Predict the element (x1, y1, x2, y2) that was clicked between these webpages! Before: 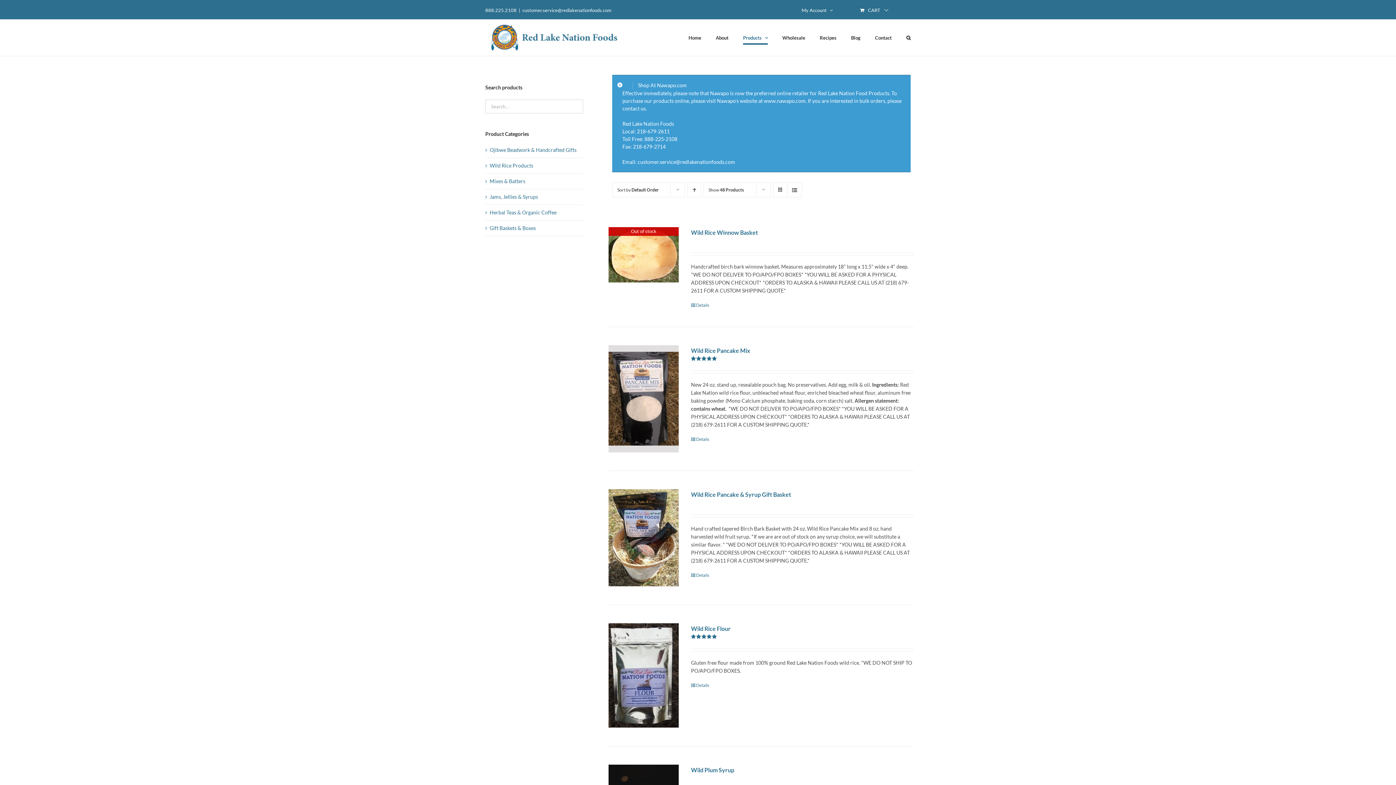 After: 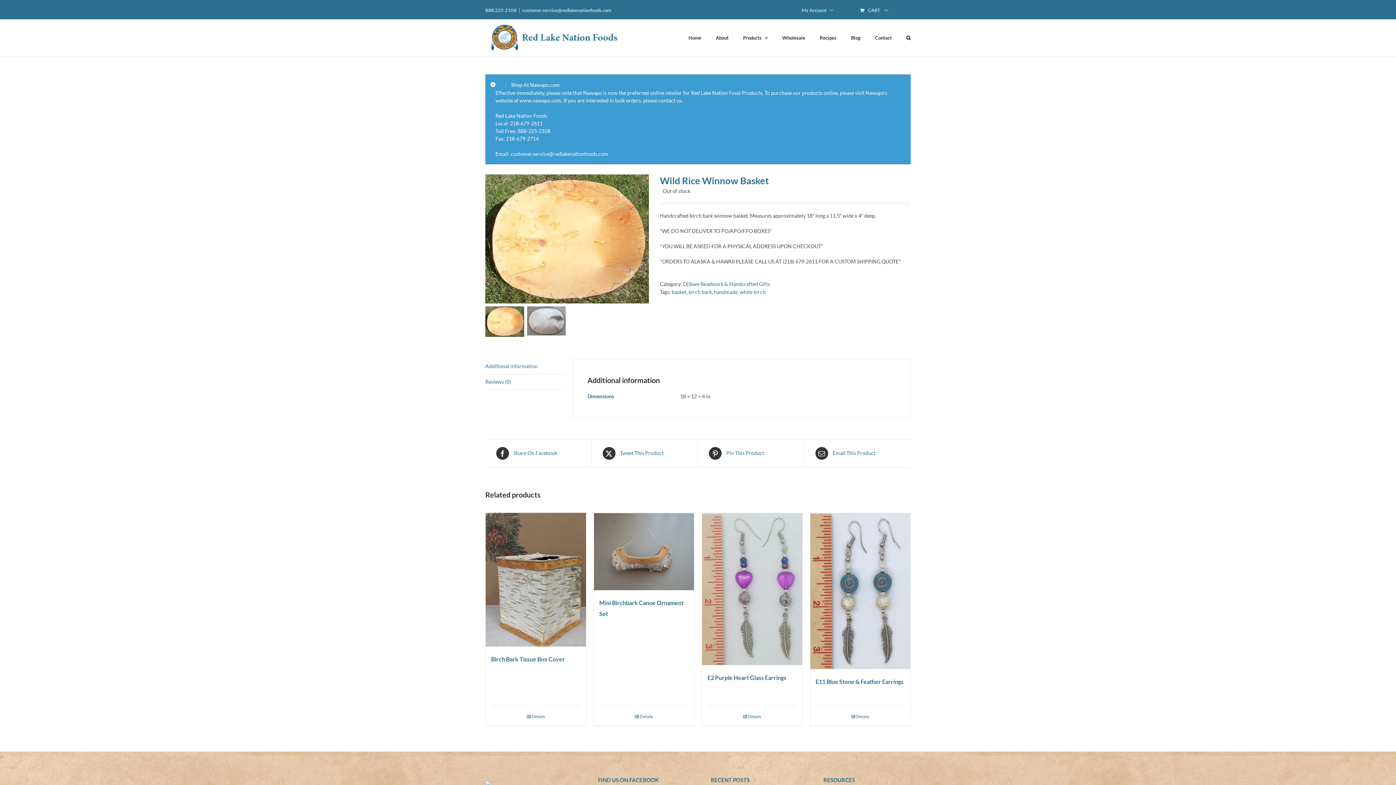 Action: label: Wild Rice Winnow Basket bbox: (691, 228, 758, 235)